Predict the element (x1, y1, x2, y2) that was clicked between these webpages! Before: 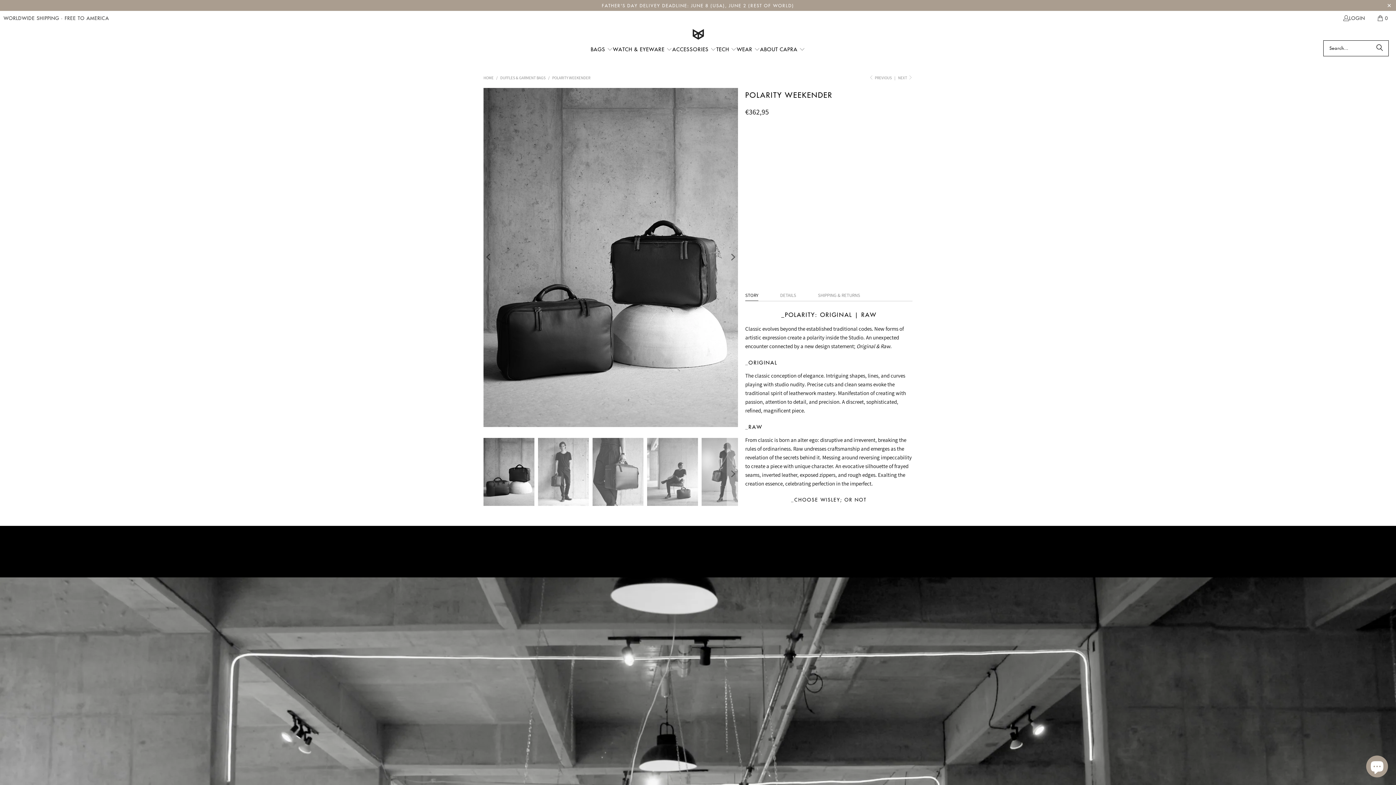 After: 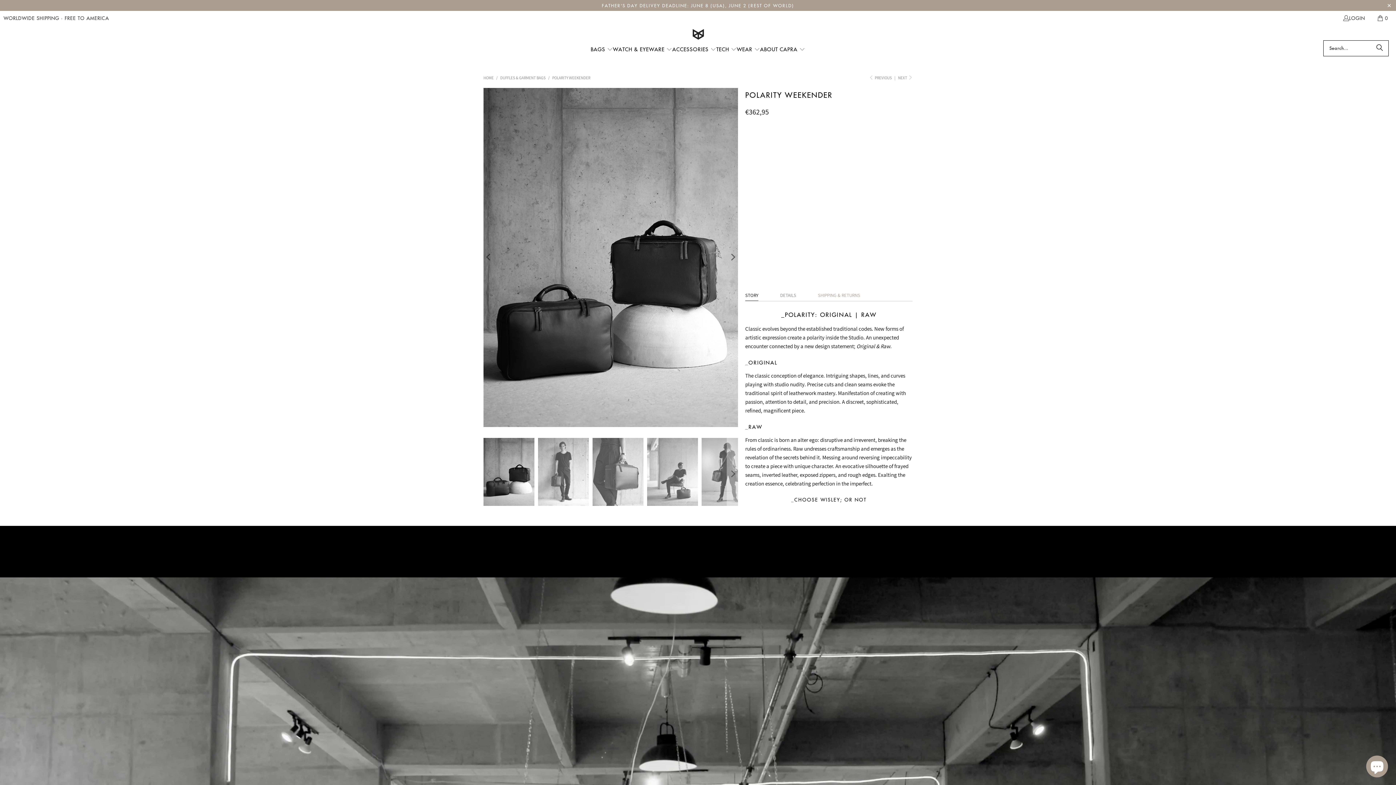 Action: label: SHIPPING & RETURNS bbox: (818, 290, 860, 300)